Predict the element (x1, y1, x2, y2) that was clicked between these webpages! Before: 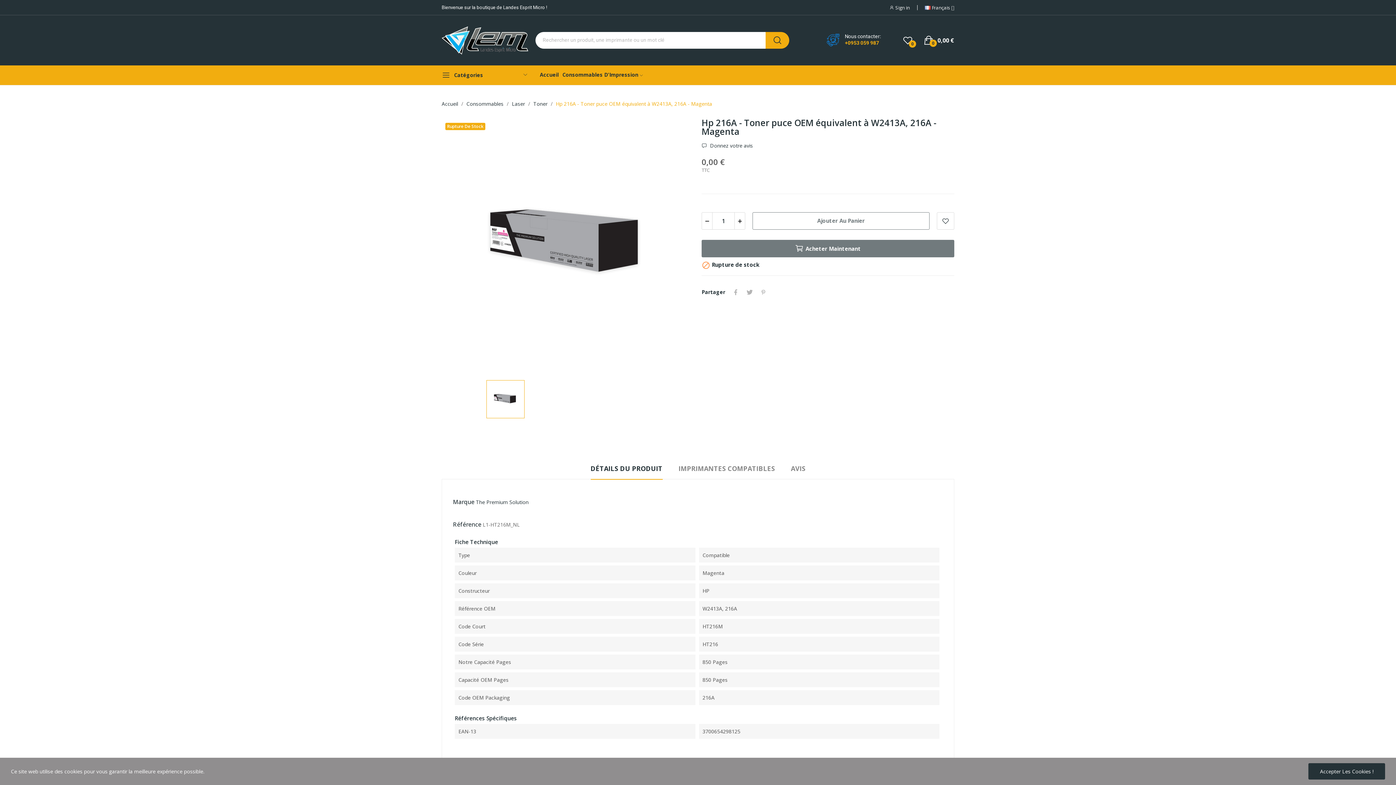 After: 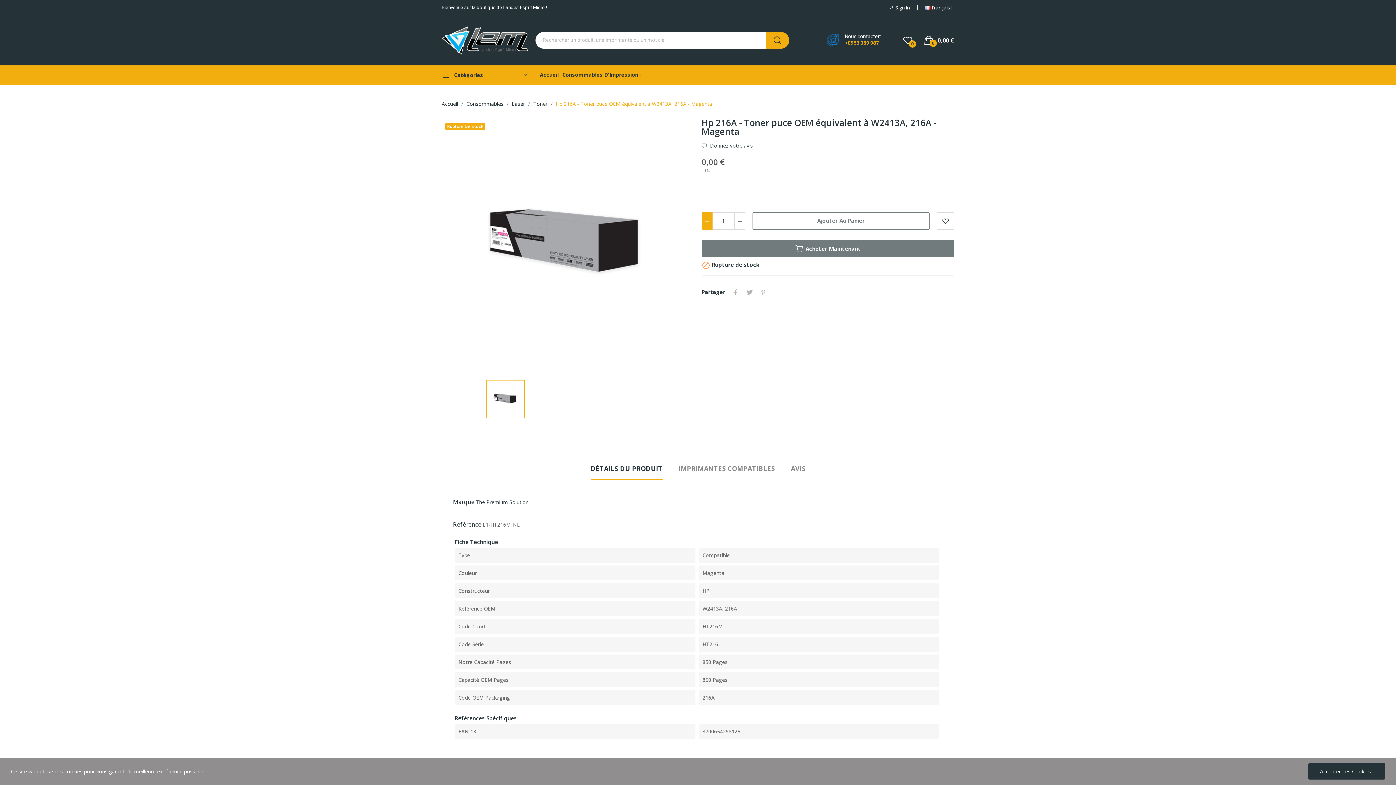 Action: bbox: (701, 212, 712, 229)